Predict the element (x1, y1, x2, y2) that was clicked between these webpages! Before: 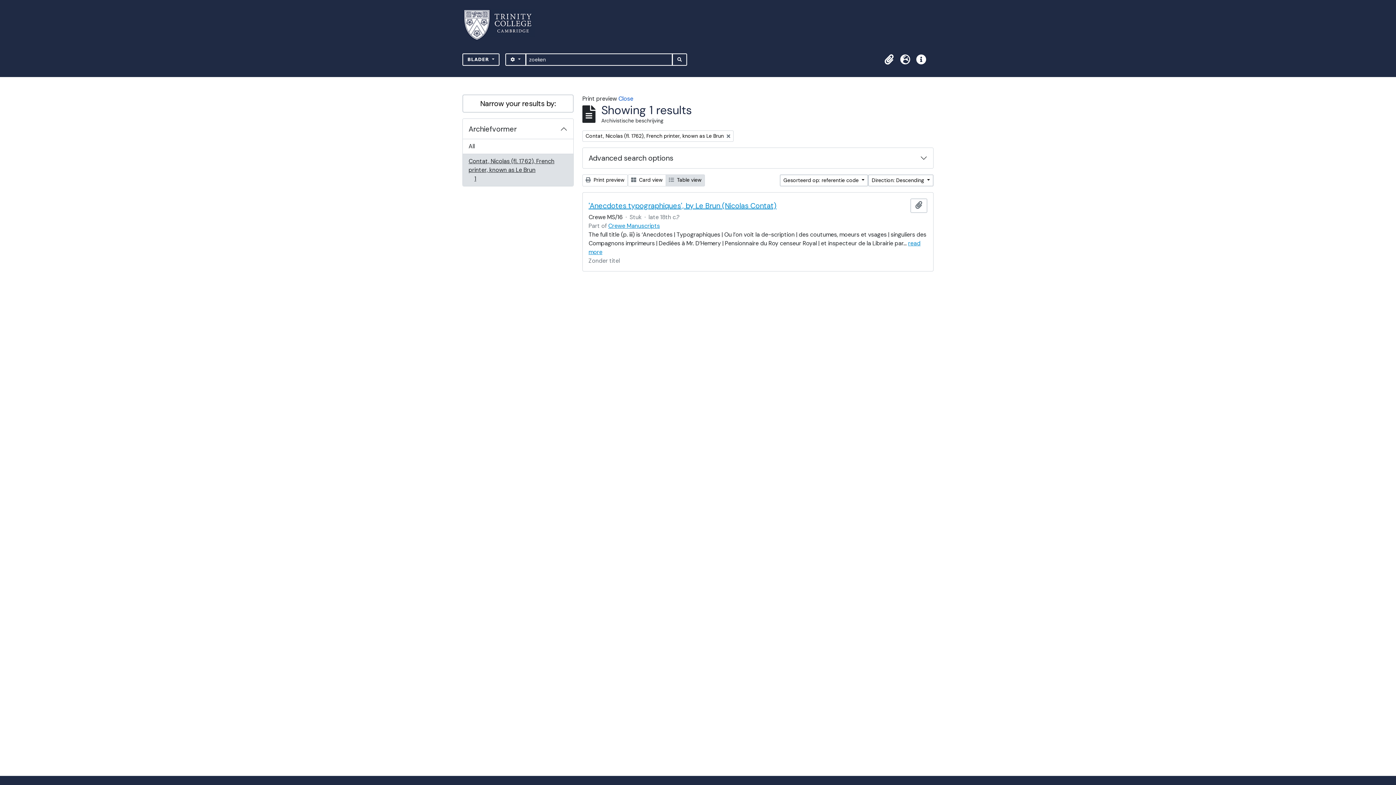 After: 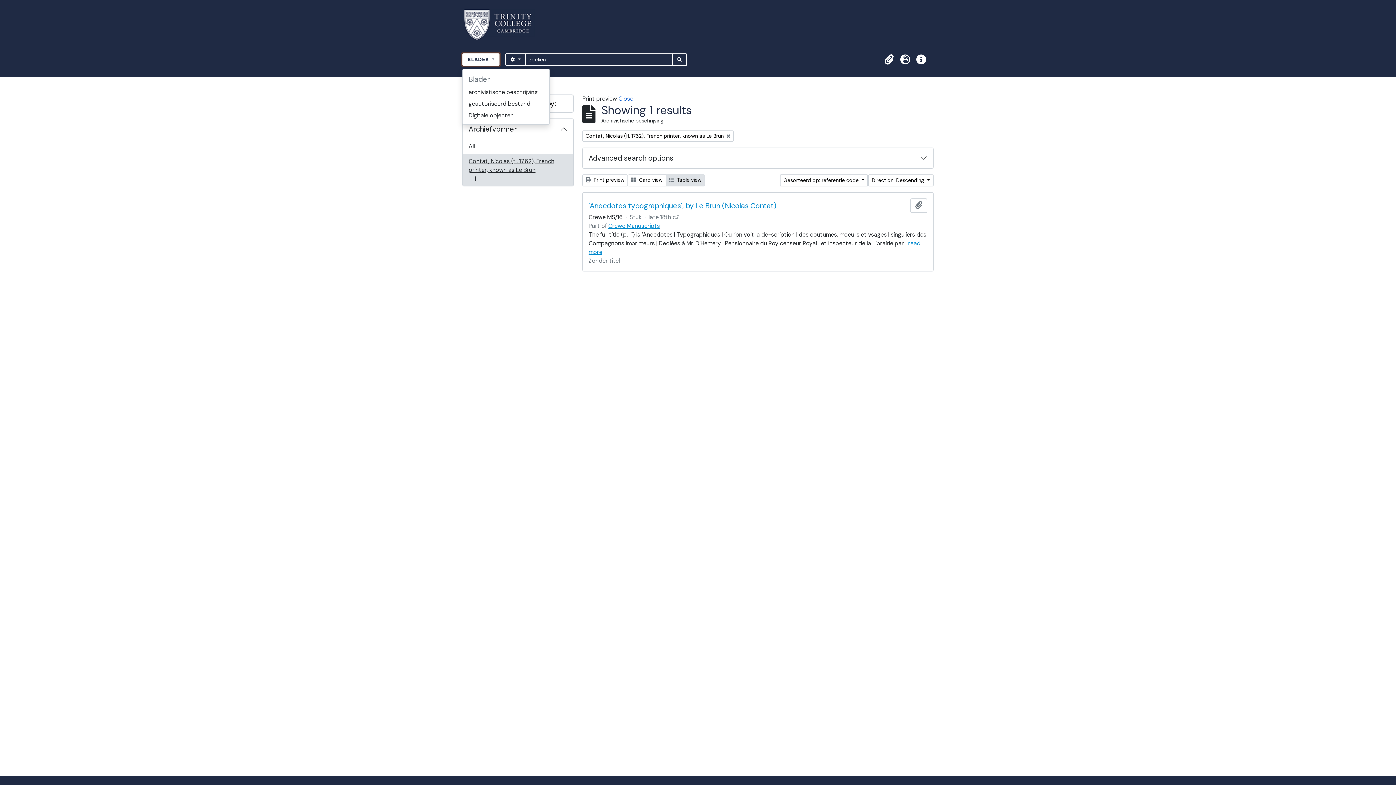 Action: label: BLADER  bbox: (462, 53, 499, 65)